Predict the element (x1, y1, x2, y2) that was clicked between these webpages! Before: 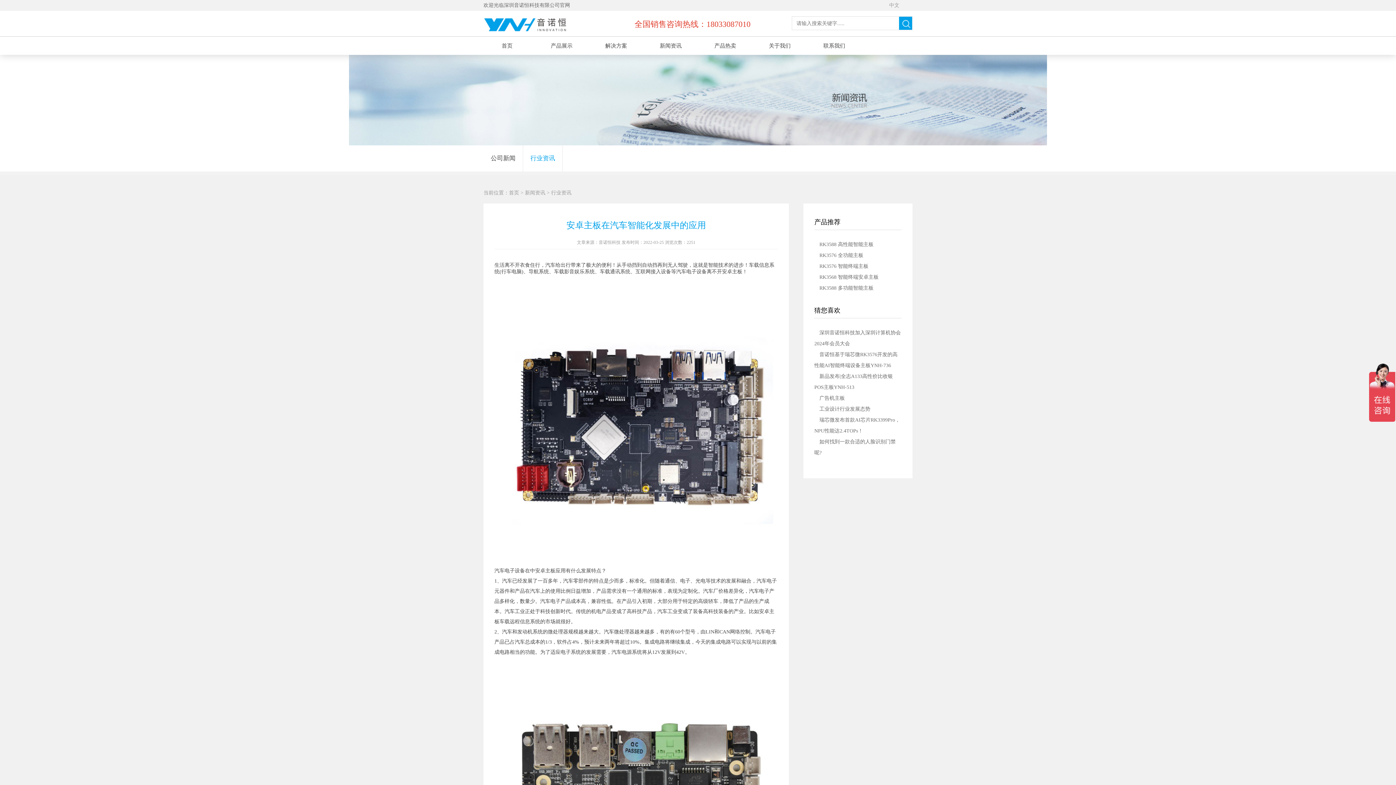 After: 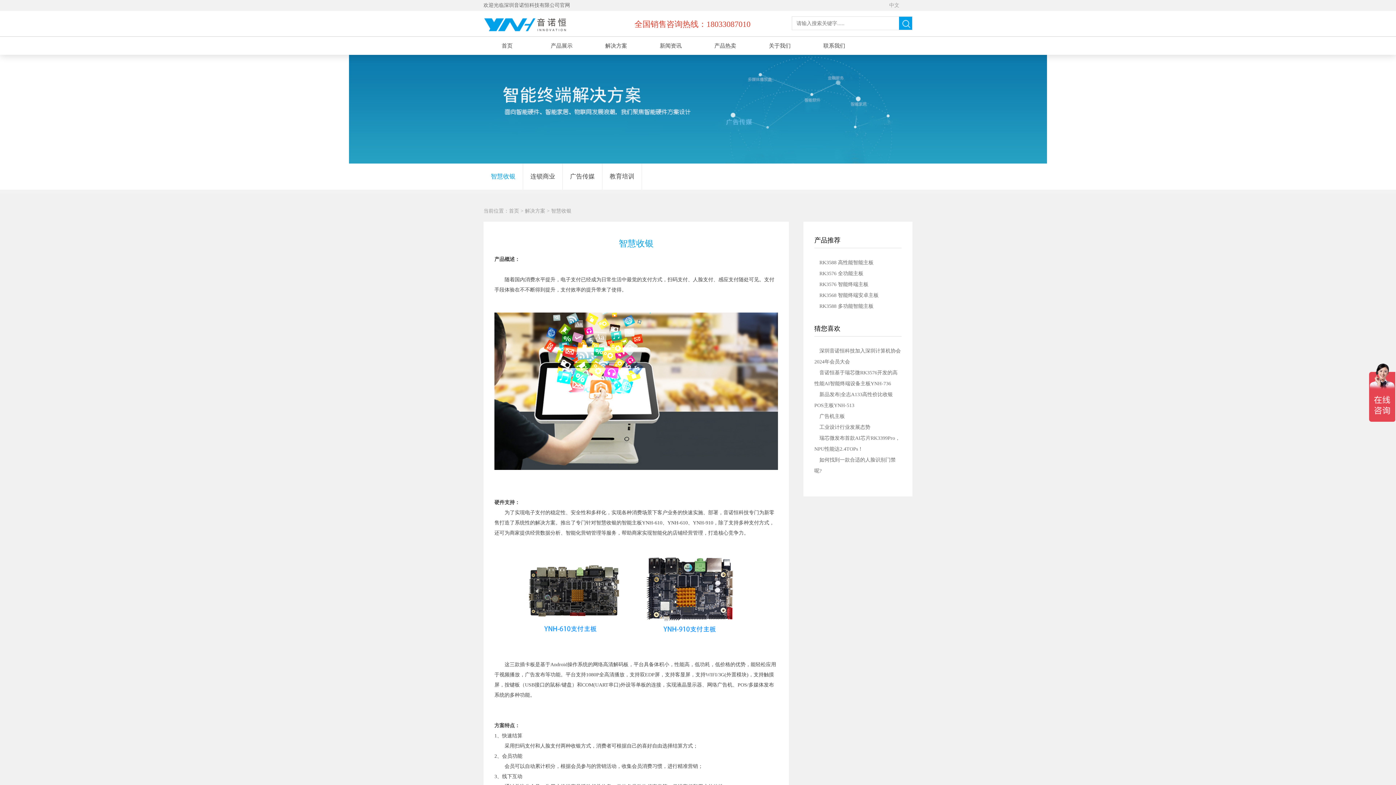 Action: label: 解决方案 bbox: (589, 36, 643, 54)